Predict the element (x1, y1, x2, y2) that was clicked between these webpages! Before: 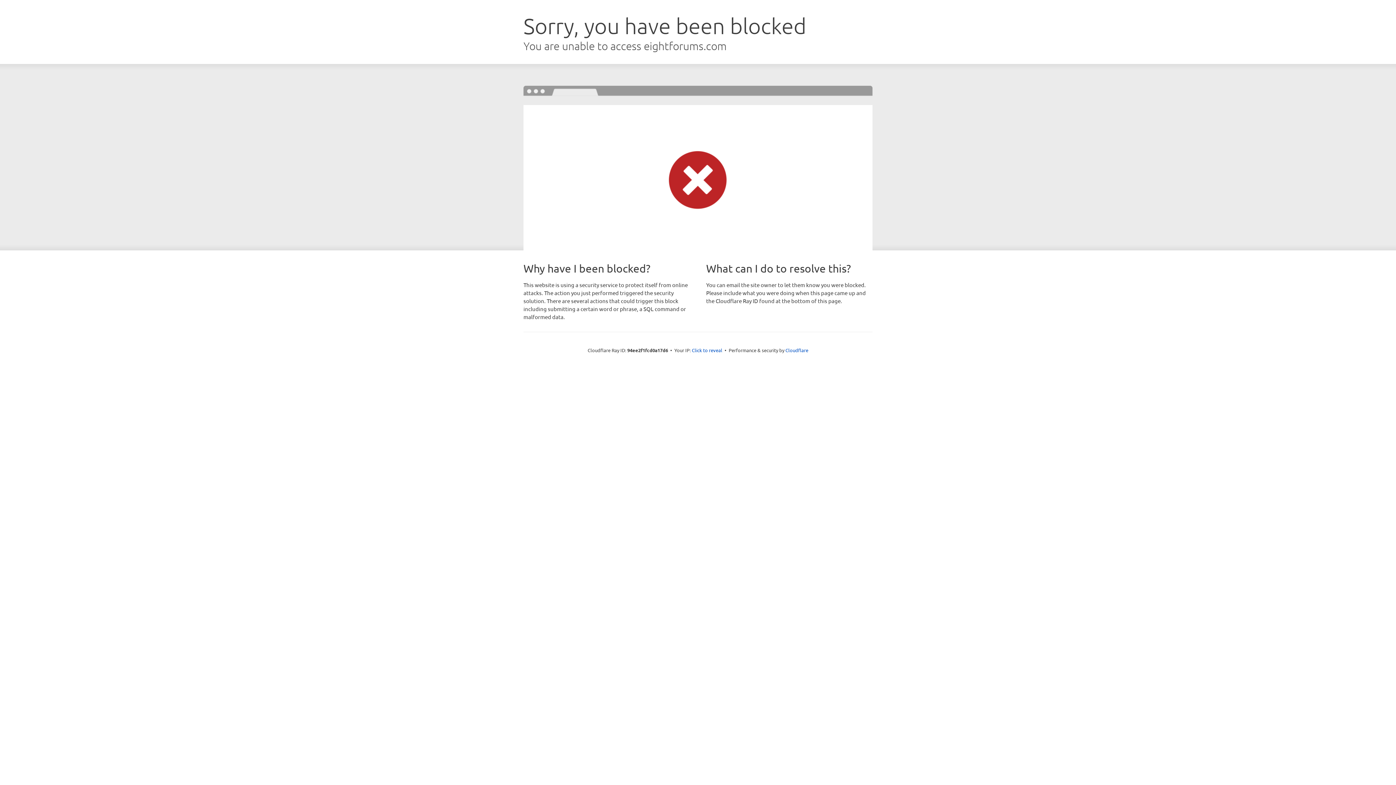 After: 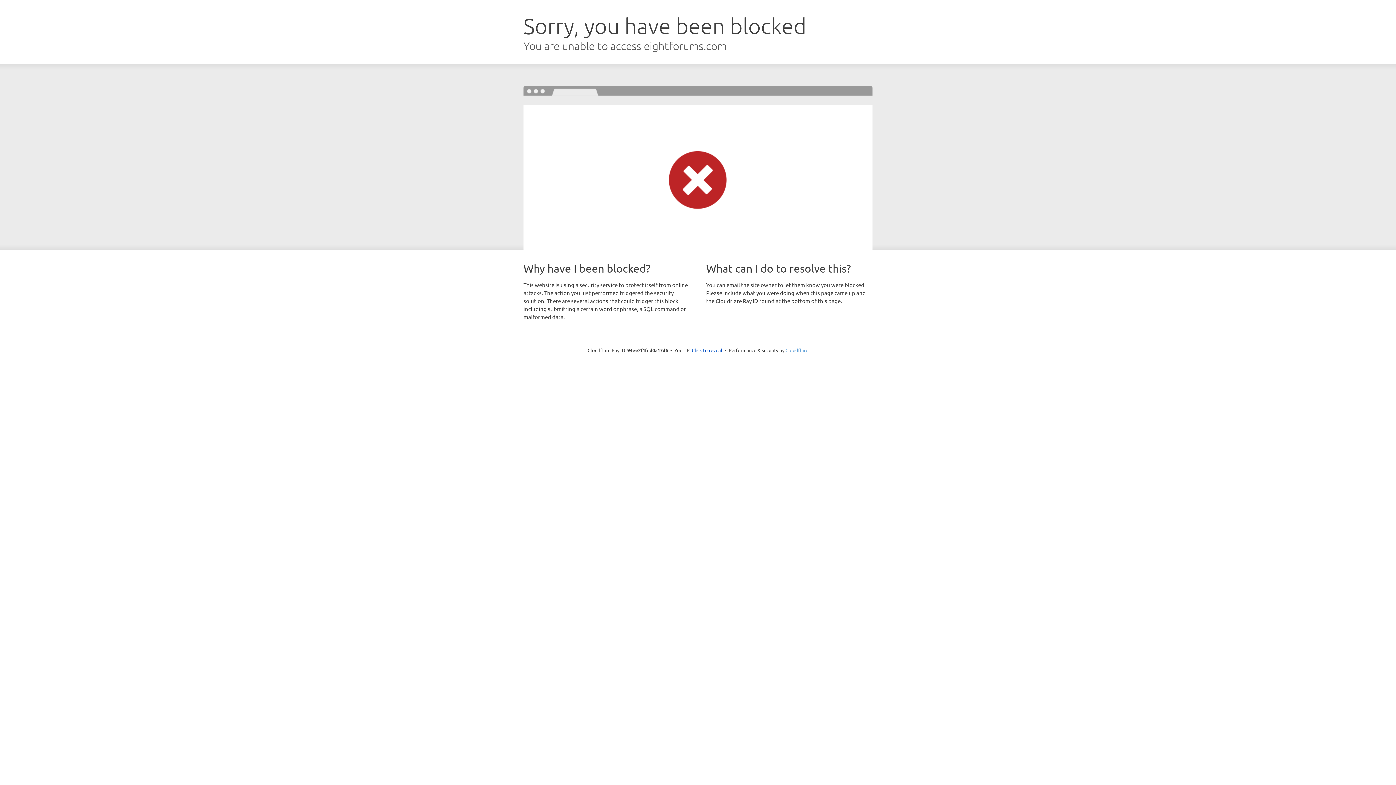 Action: bbox: (785, 347, 808, 353) label: Cloudflare